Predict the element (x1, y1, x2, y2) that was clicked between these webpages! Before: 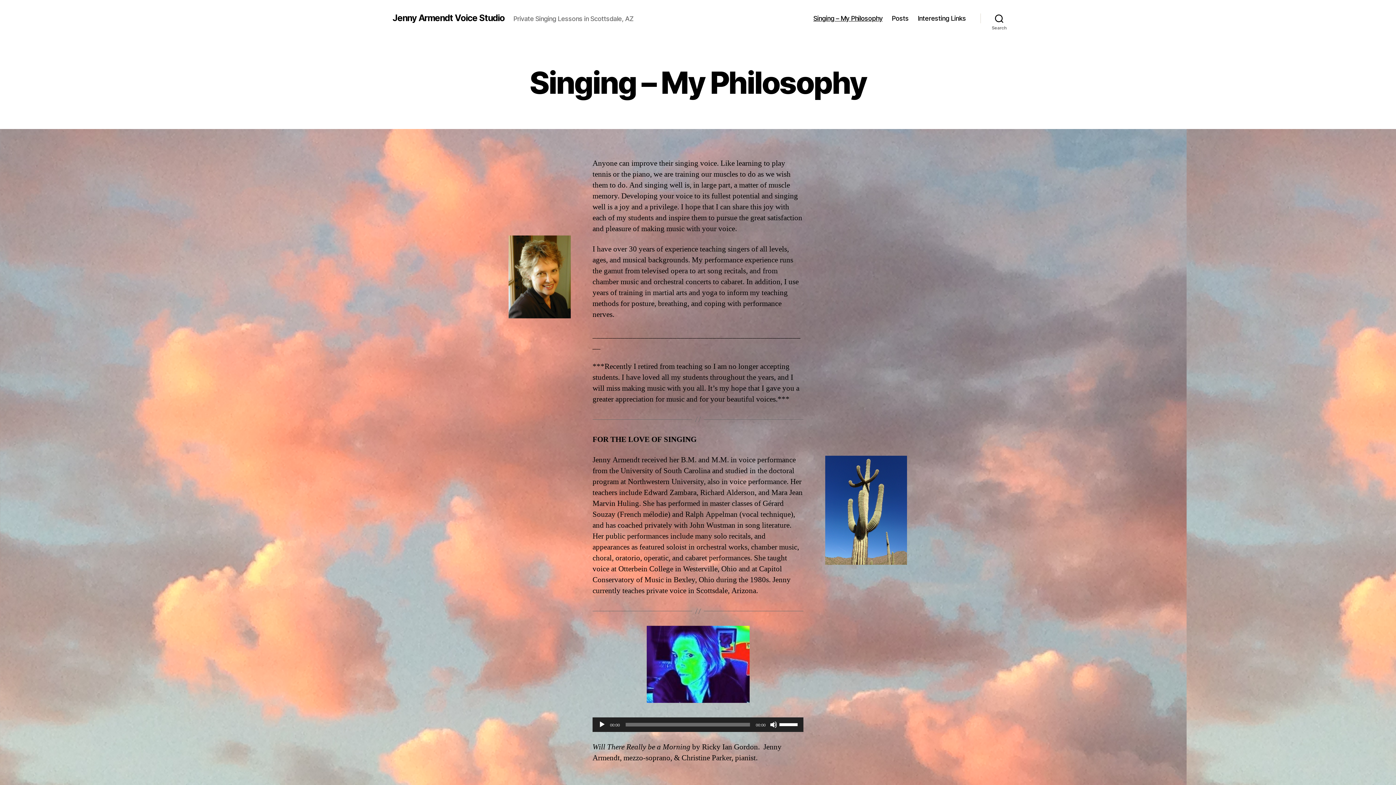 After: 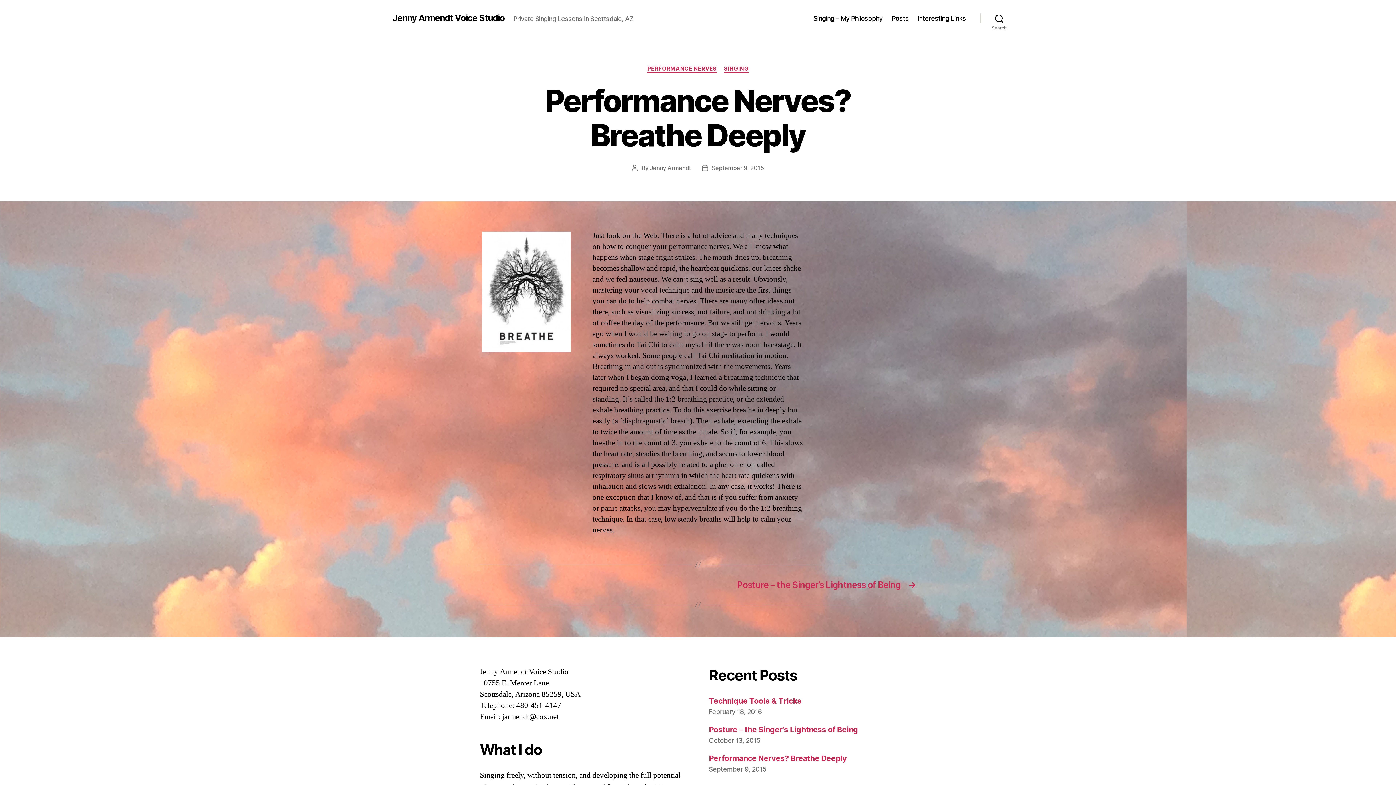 Action: bbox: (891, 14, 908, 22) label: Posts